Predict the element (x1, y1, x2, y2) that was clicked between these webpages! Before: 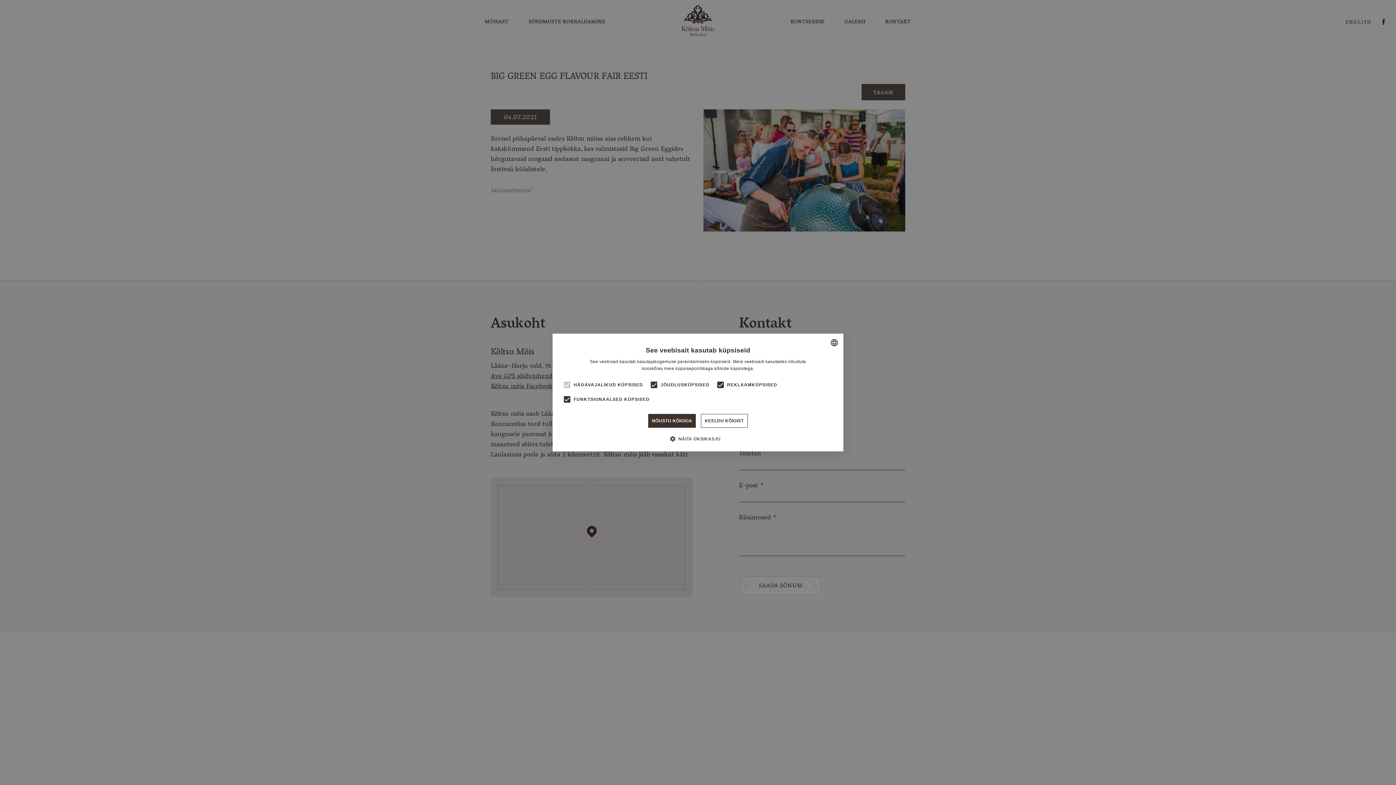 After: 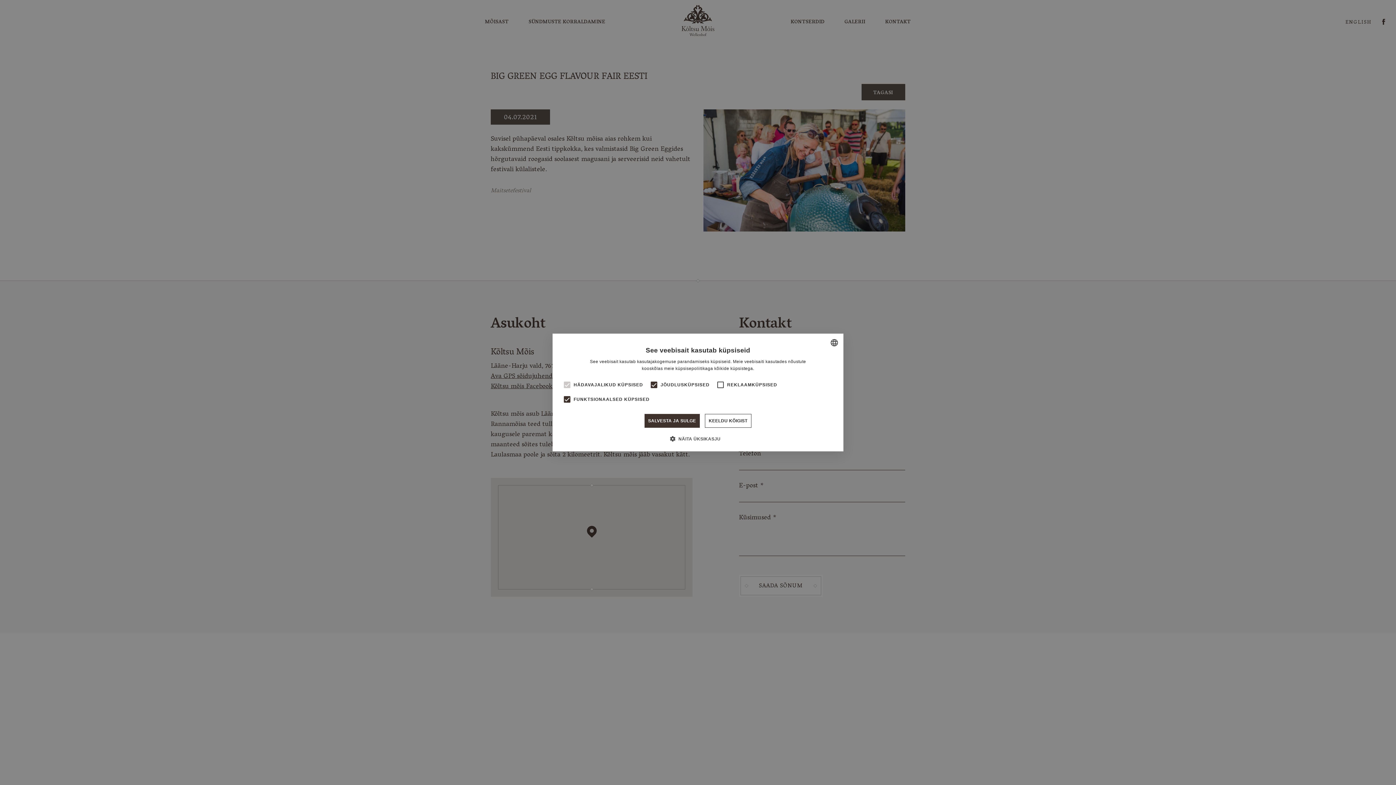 Action: bbox: (713, 377, 728, 392)